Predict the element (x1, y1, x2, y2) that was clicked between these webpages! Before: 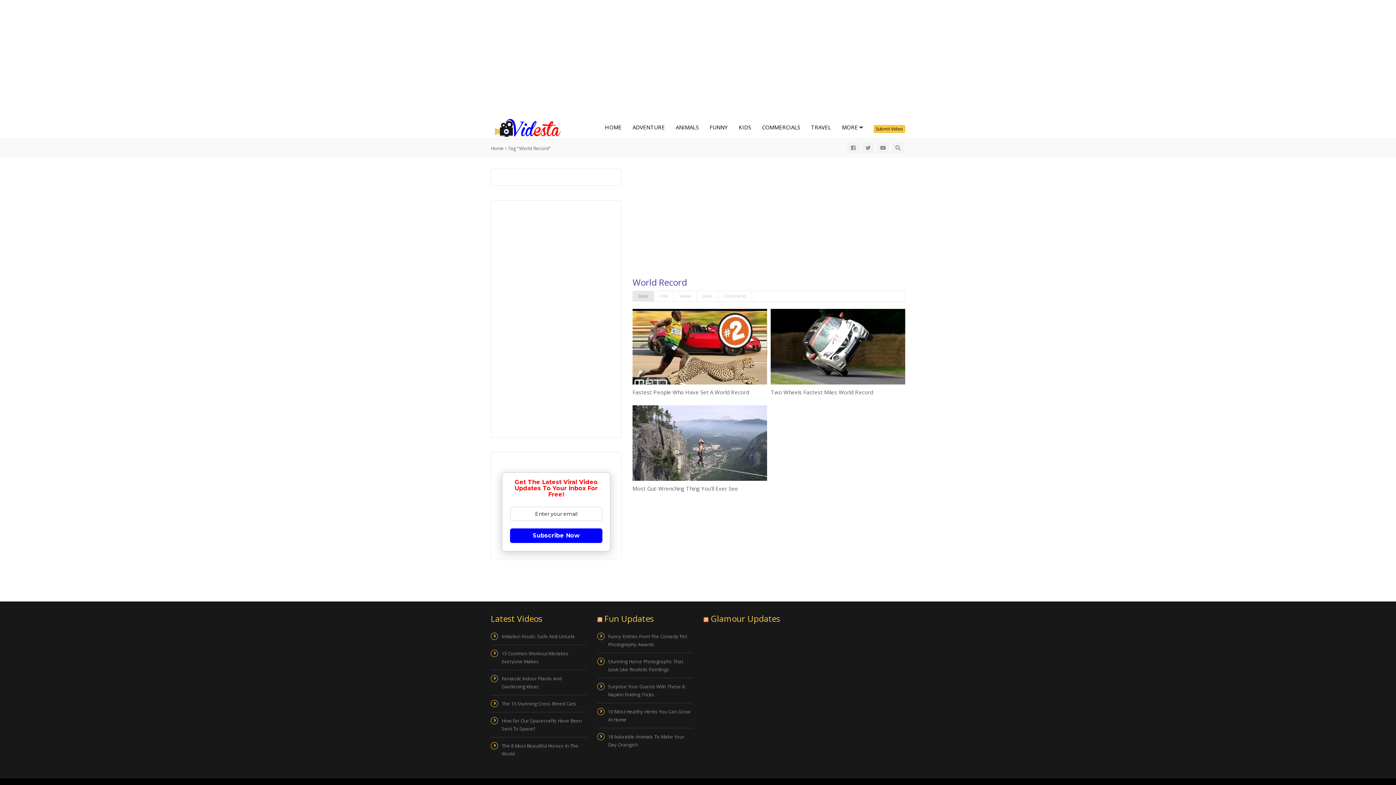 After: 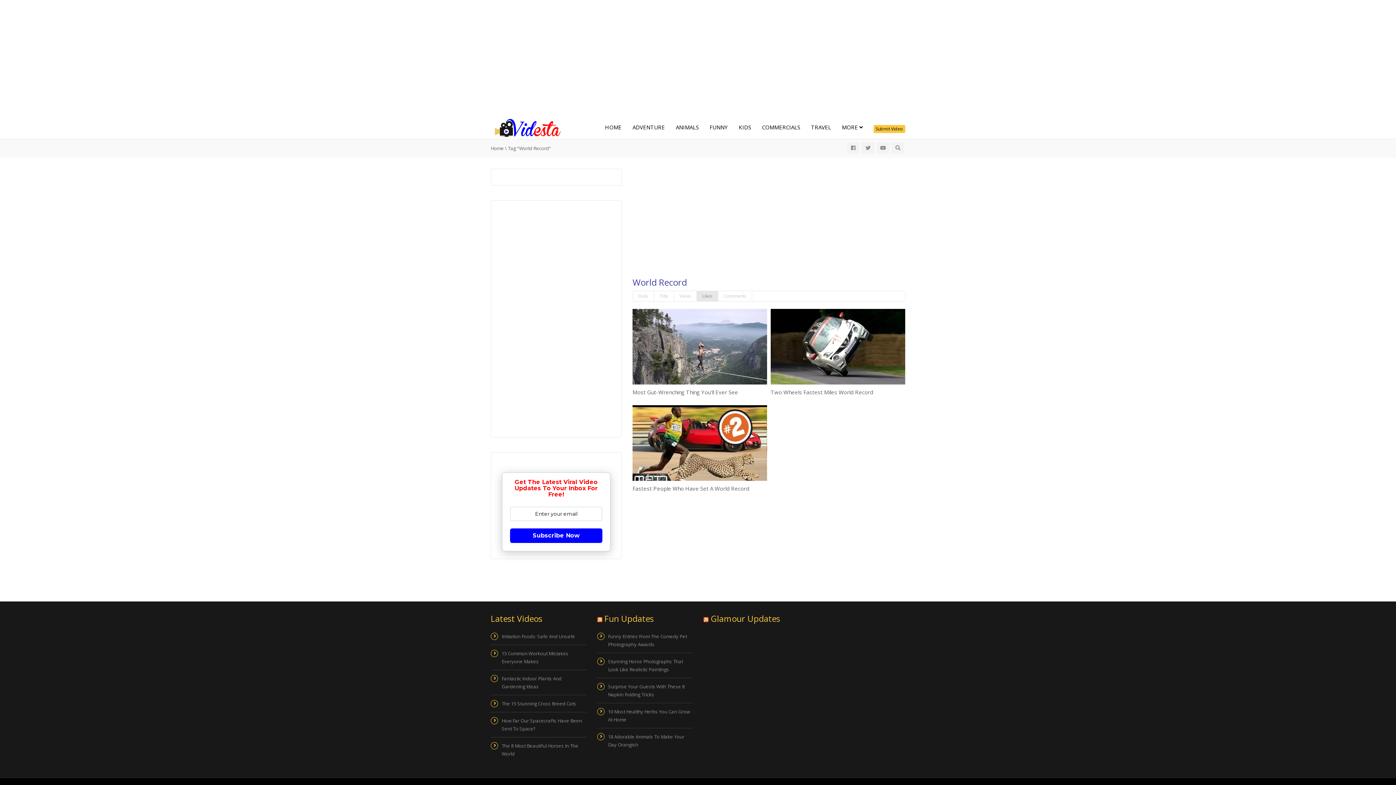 Action: label: Likes bbox: (696, 291, 718, 301)